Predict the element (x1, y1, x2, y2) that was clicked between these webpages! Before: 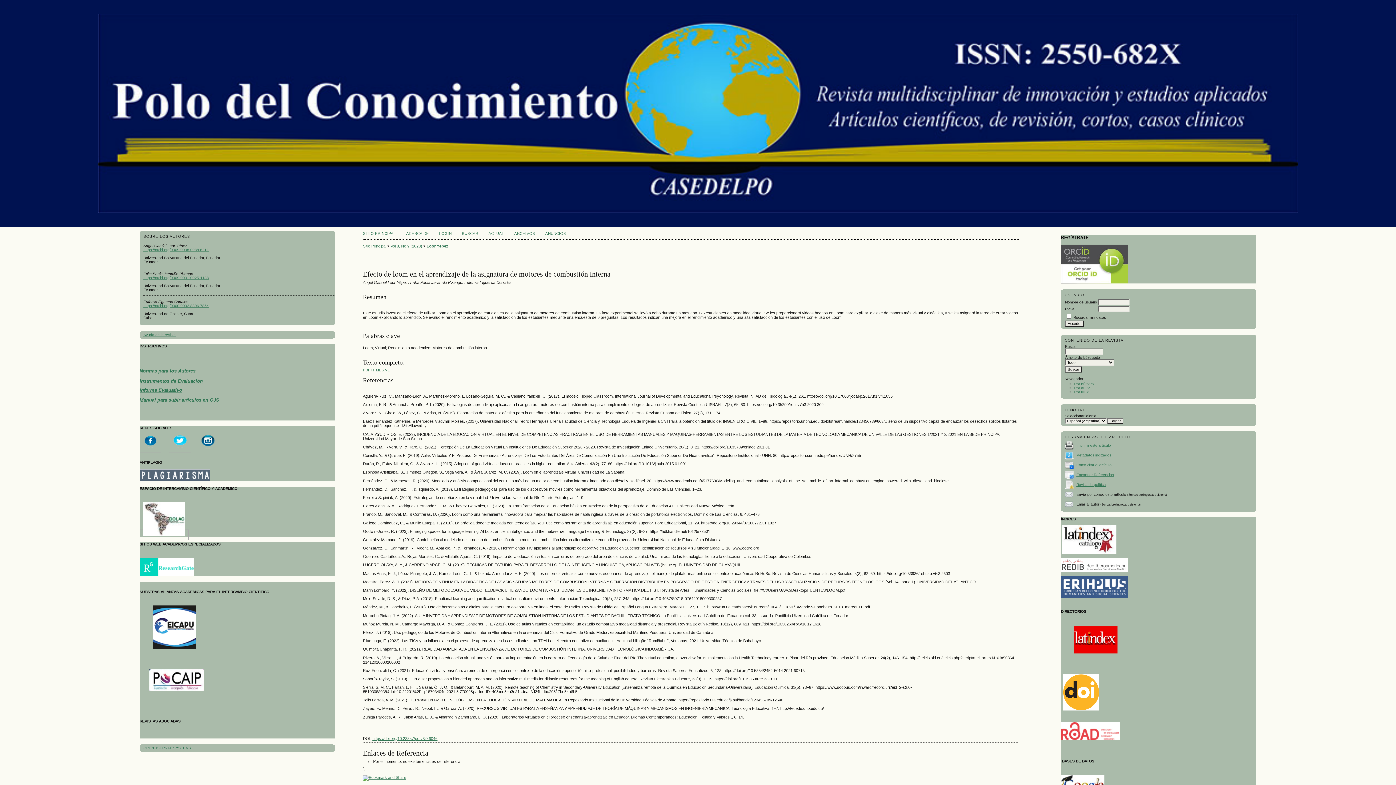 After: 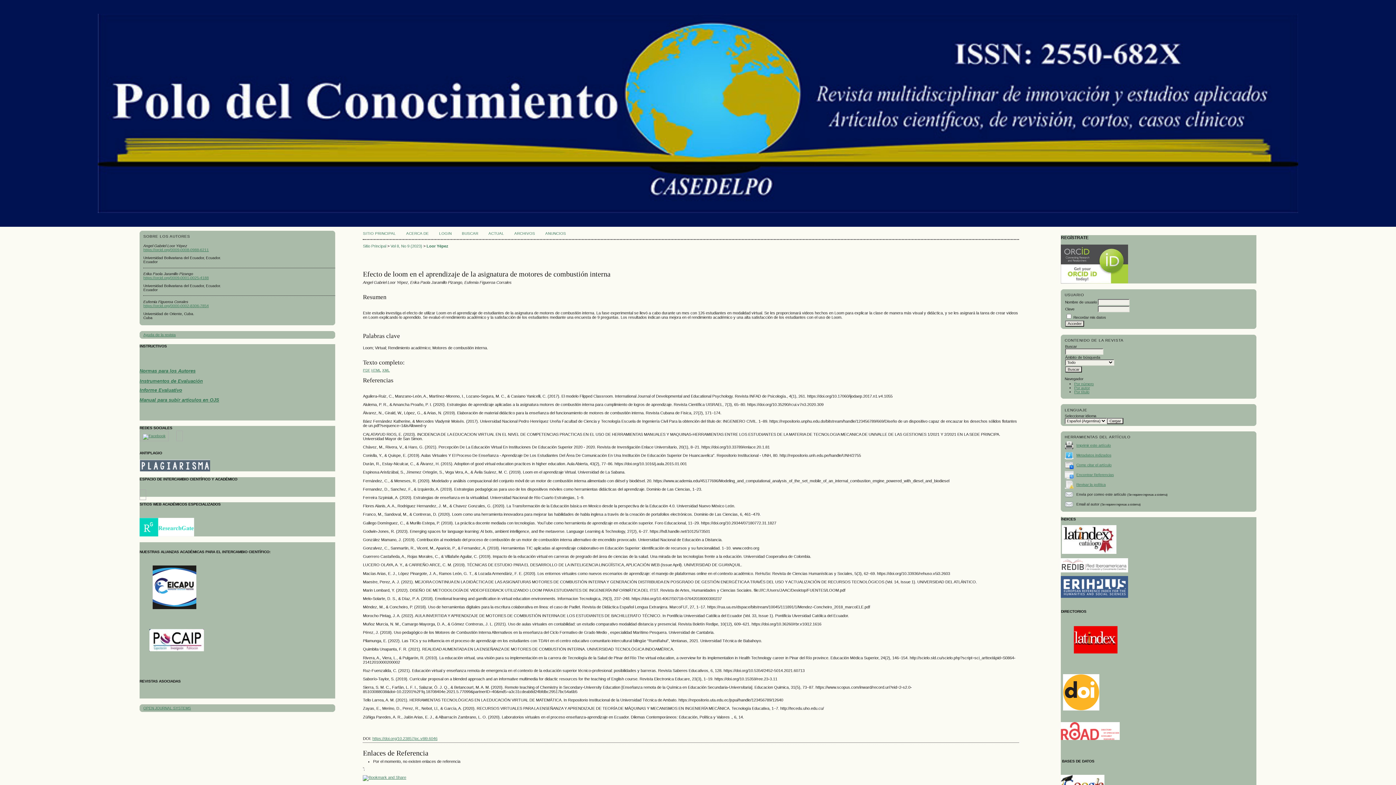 Action: label: Loor Yépez bbox: (426, 244, 448, 248)